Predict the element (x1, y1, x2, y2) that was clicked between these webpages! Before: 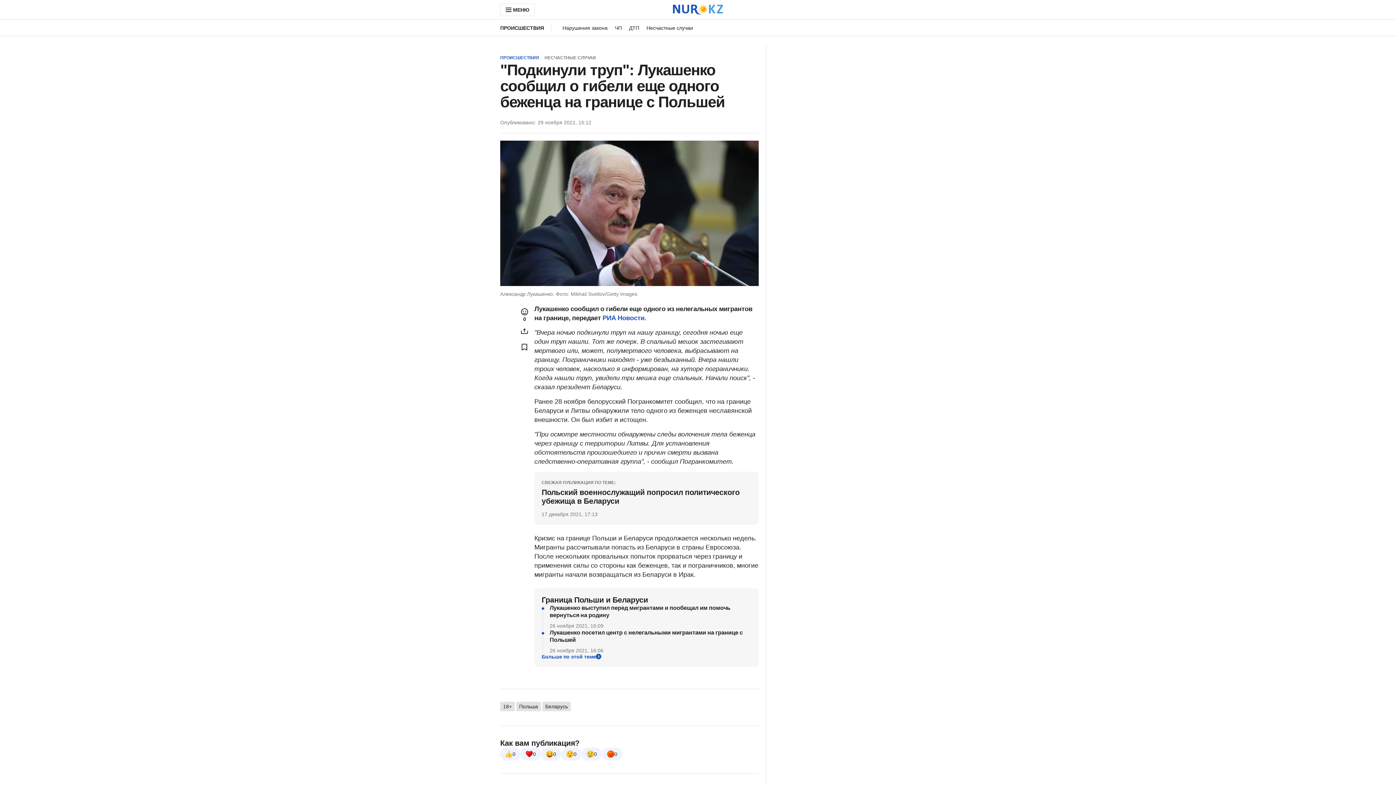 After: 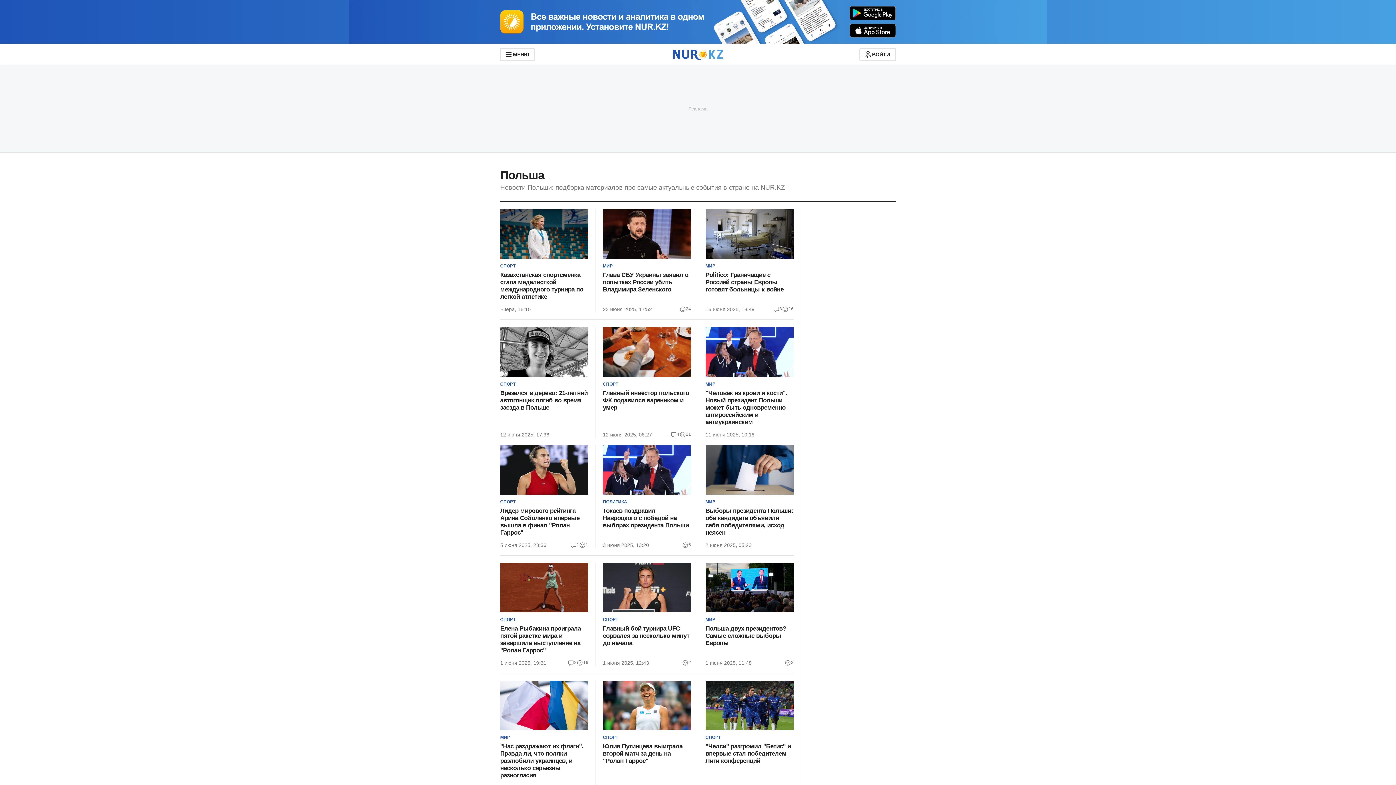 Action: bbox: (516, 702, 541, 711) label: Польша